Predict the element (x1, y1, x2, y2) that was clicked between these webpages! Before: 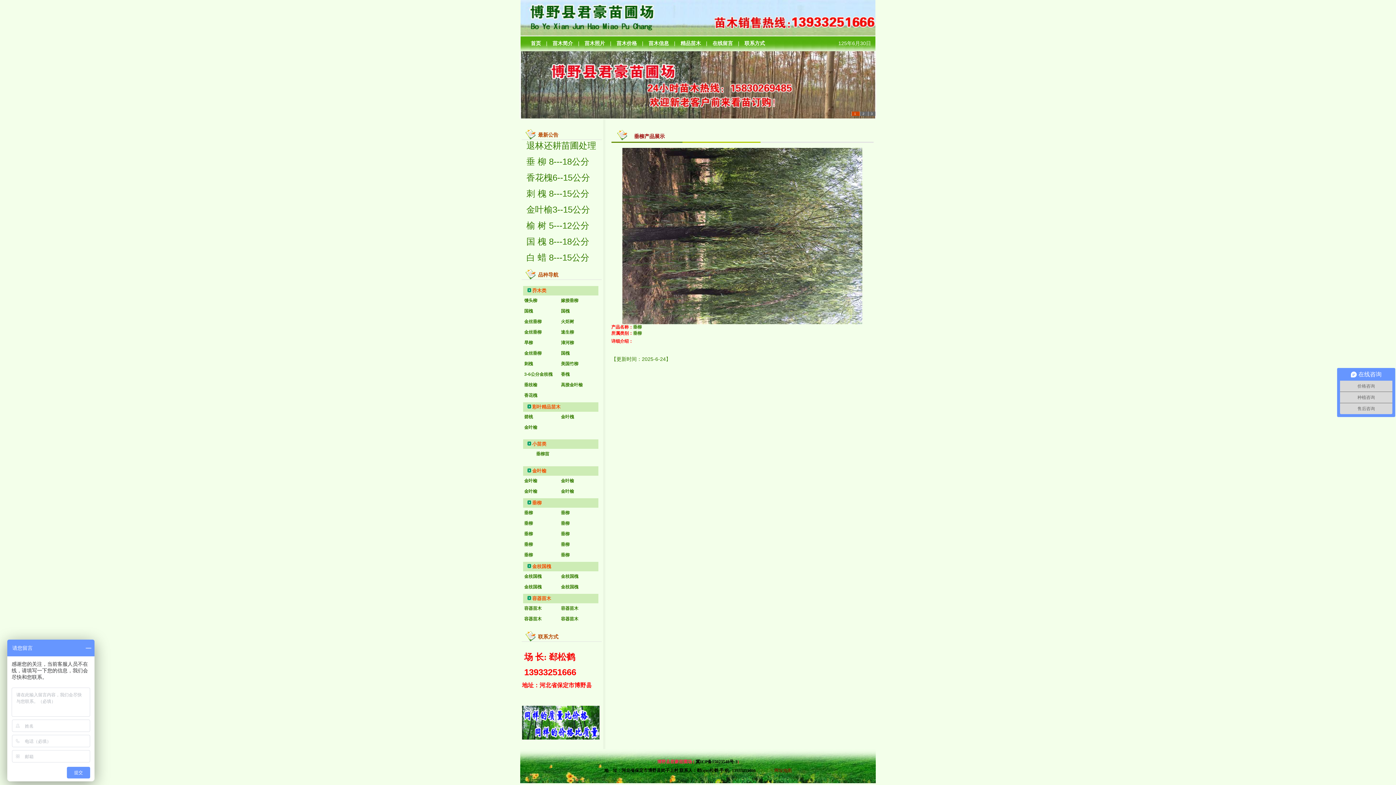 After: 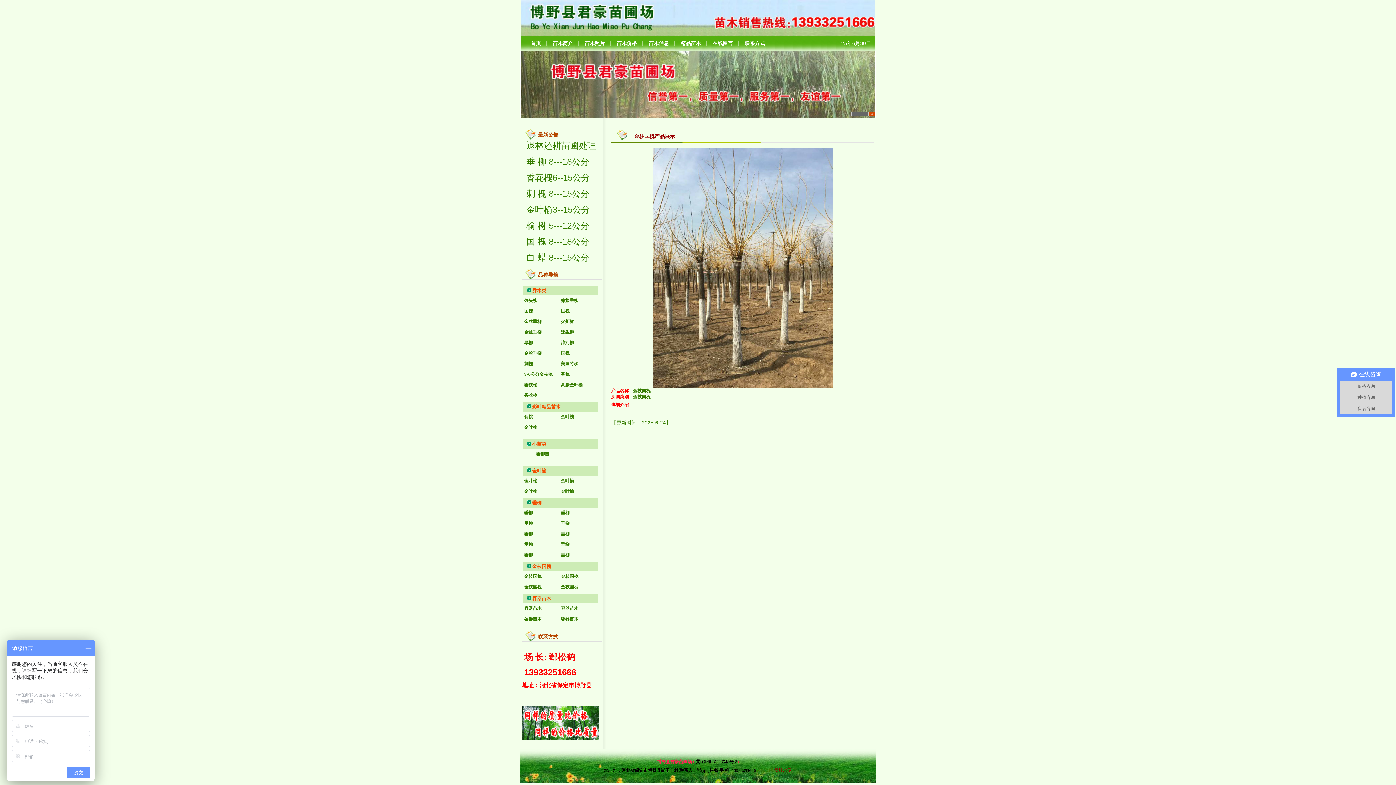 Action: bbox: (524, 584, 541, 589) label: 金枝国槐